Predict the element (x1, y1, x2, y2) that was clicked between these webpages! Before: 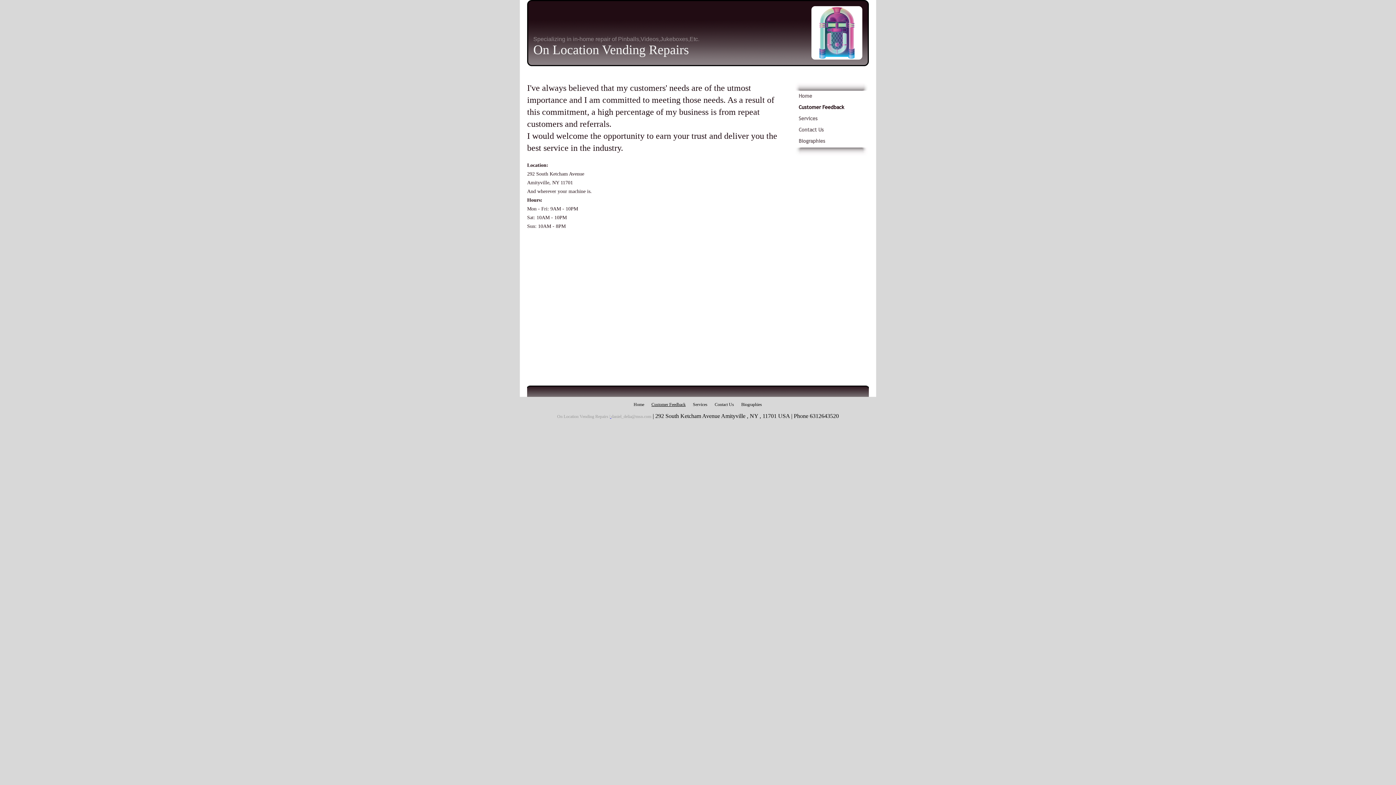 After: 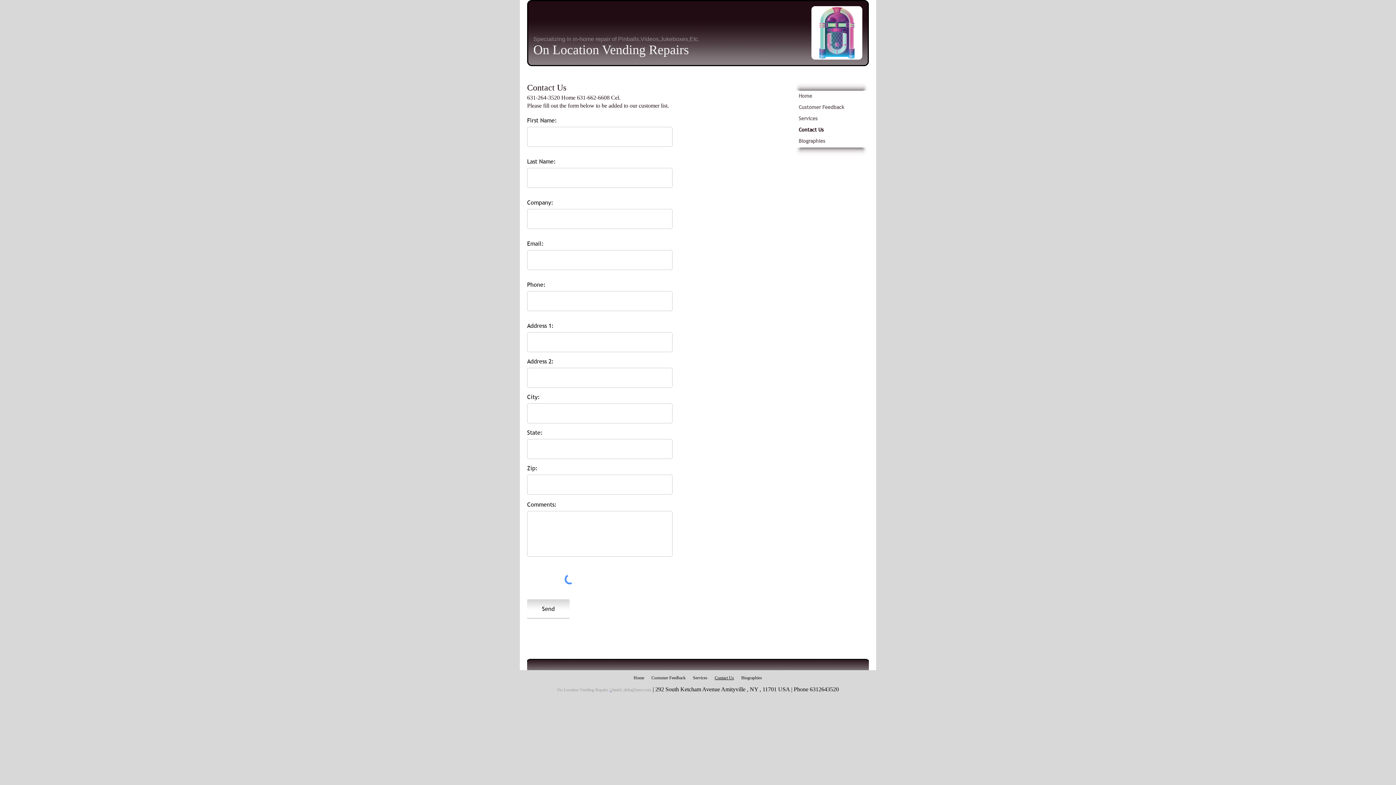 Action: bbox: (711, 401, 737, 408) label: Contact Us